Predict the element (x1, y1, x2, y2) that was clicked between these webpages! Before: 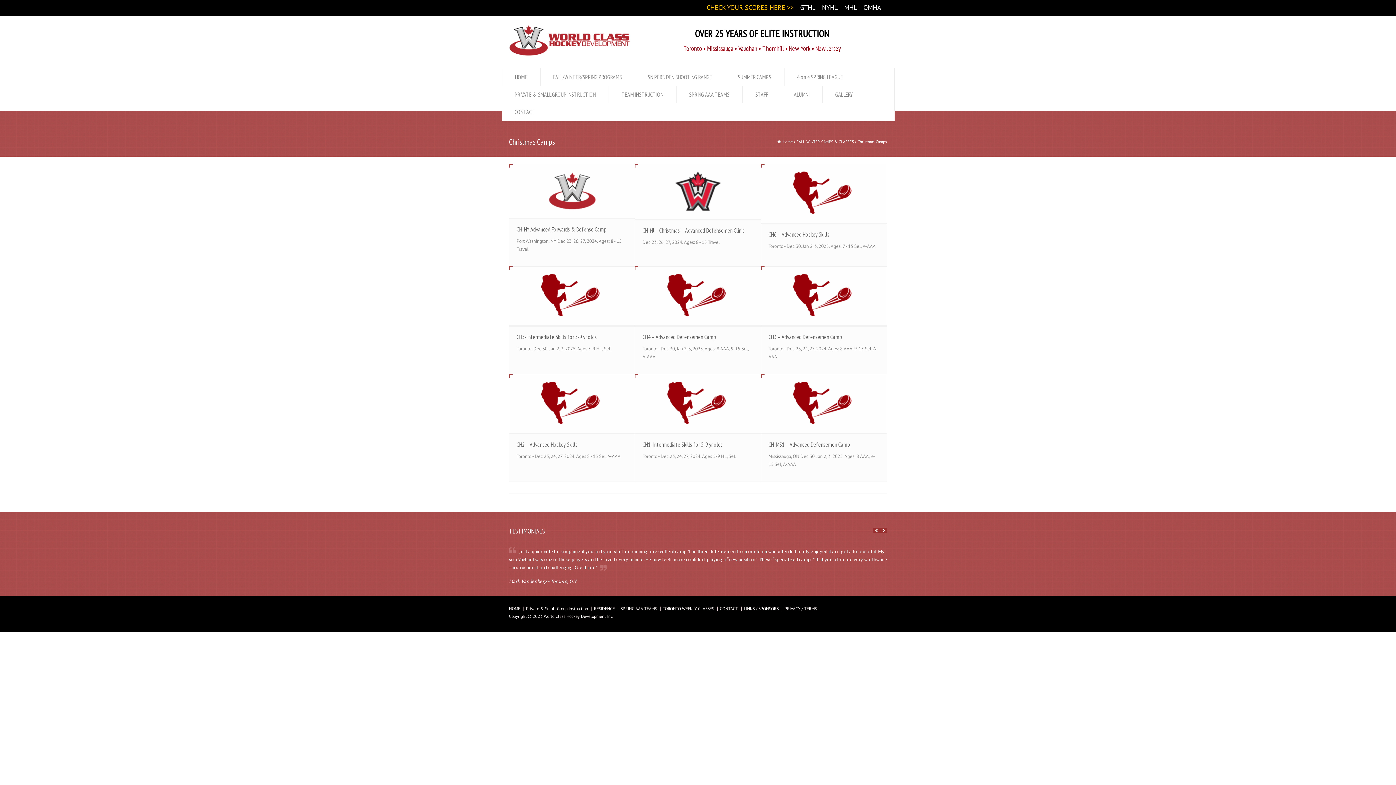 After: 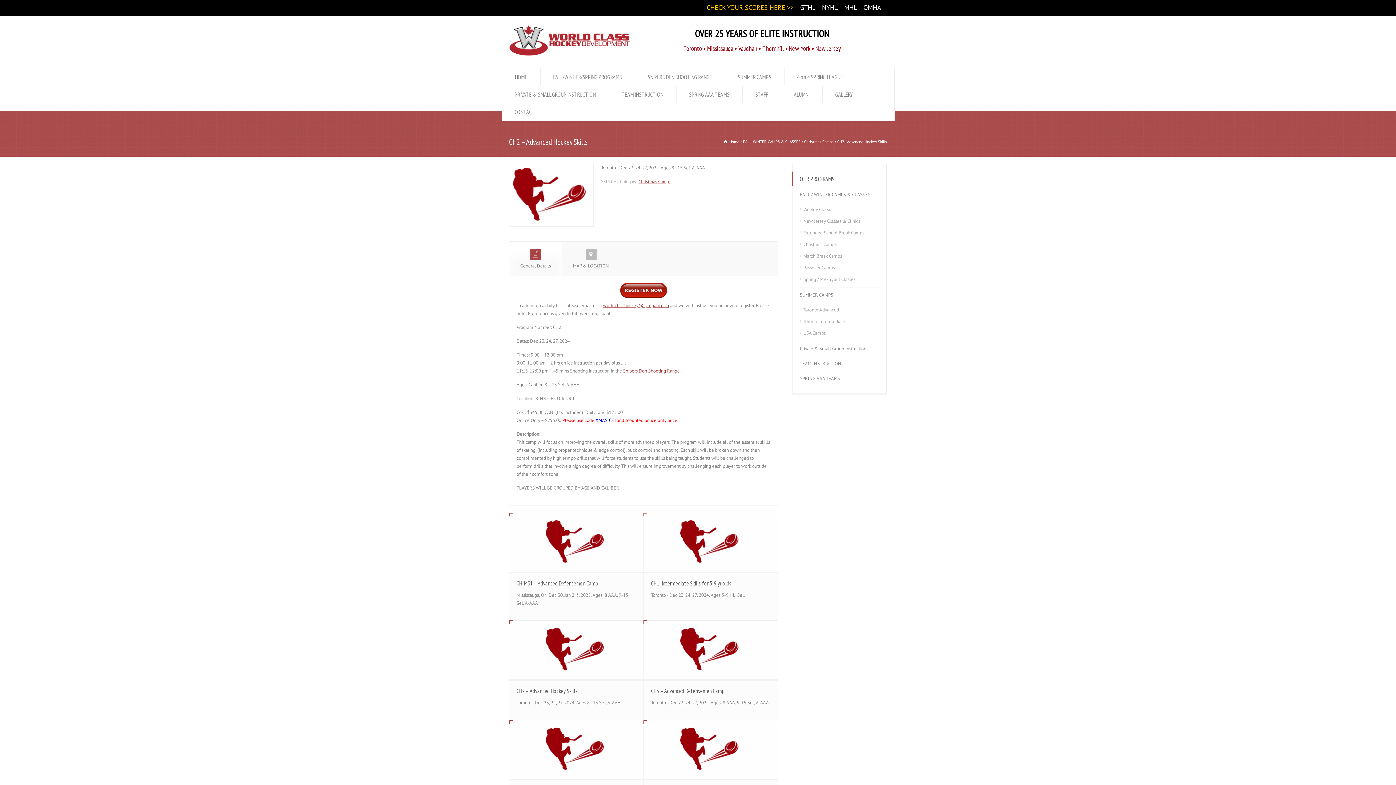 Action: bbox: (516, 381, 627, 425)